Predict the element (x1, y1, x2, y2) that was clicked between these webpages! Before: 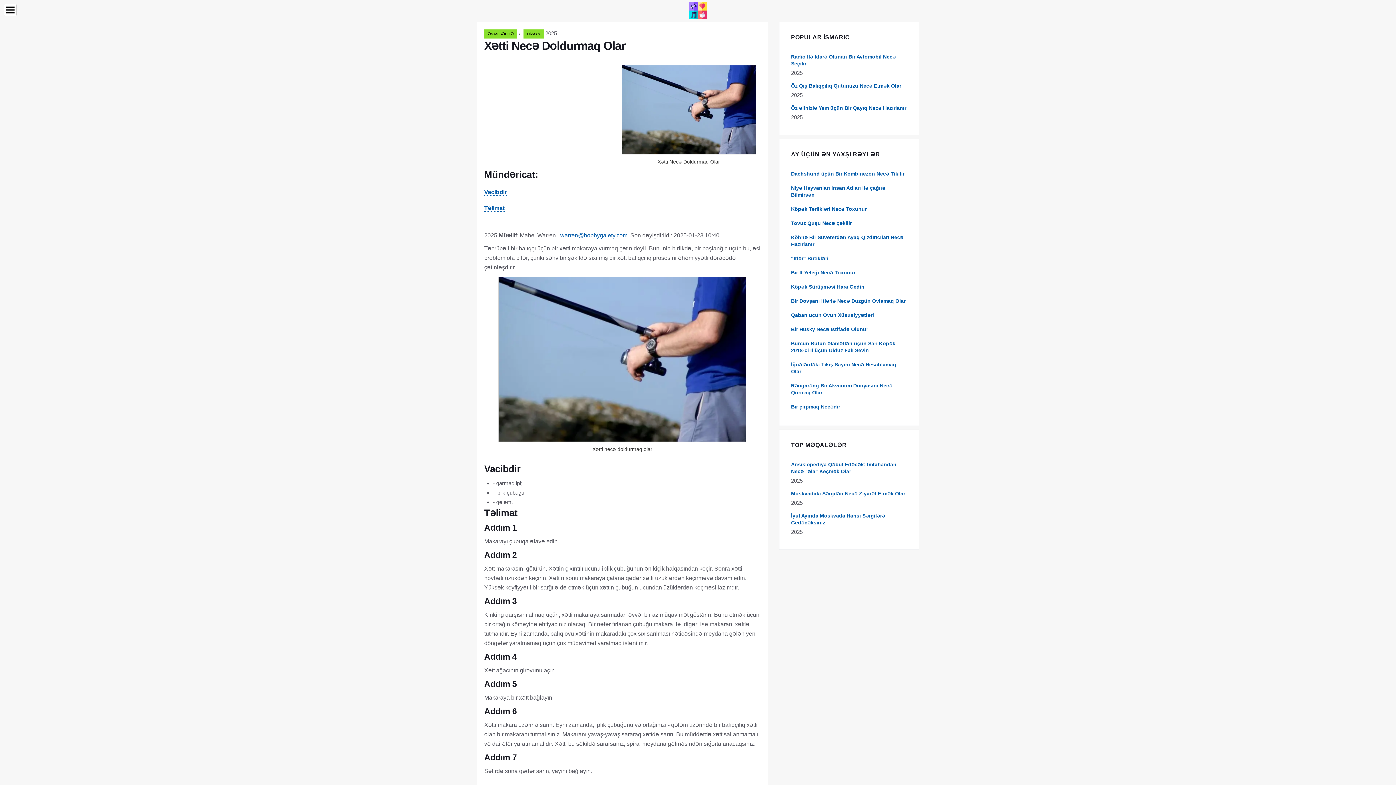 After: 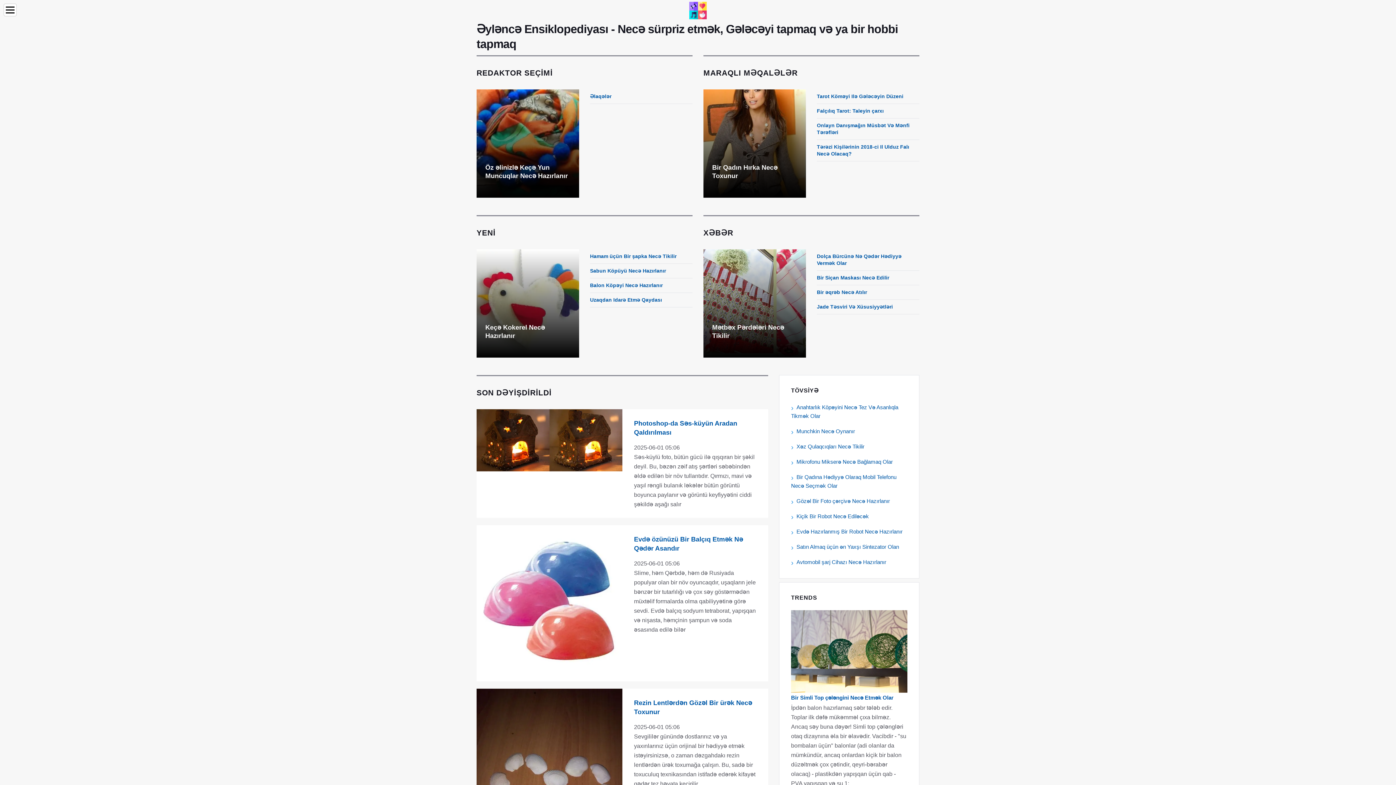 Action: bbox: (689, 6, 706, 13)